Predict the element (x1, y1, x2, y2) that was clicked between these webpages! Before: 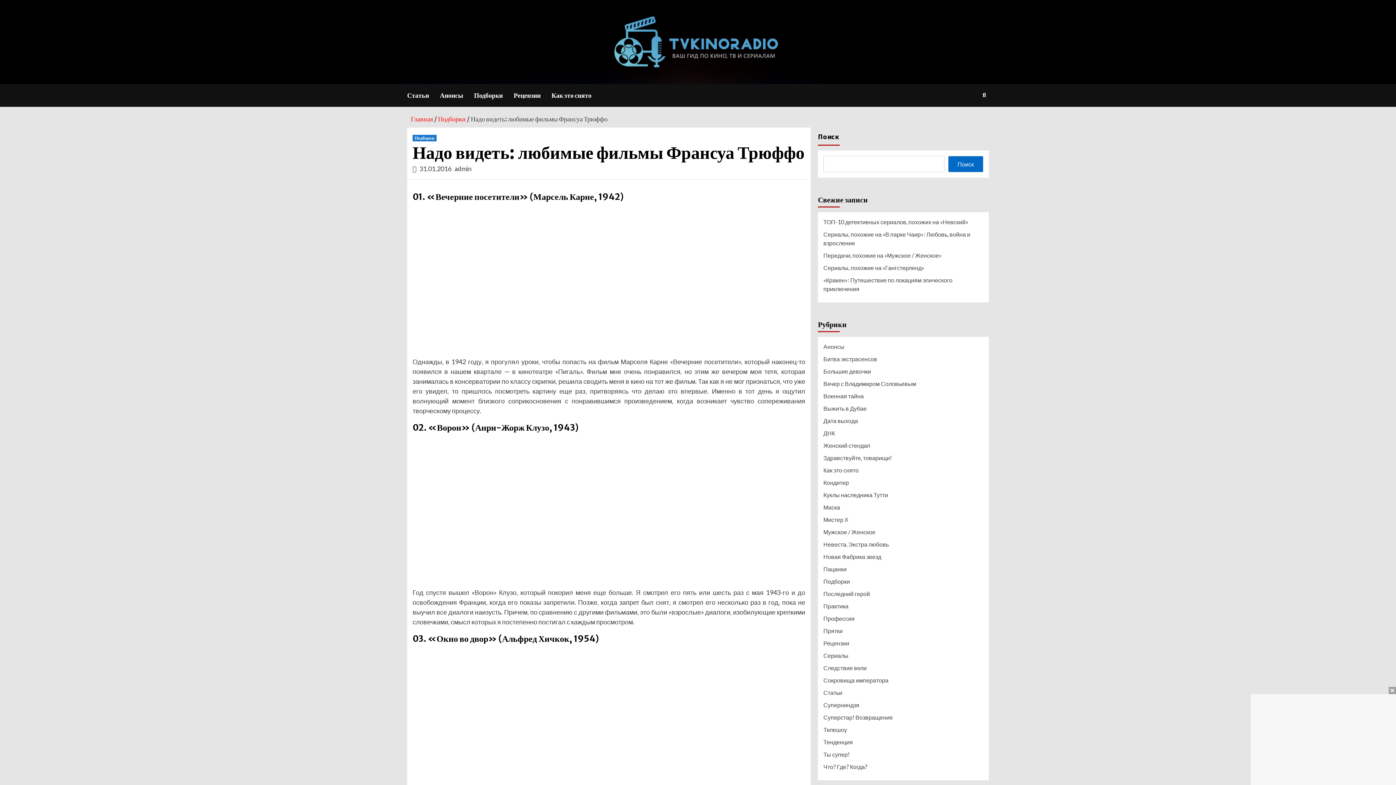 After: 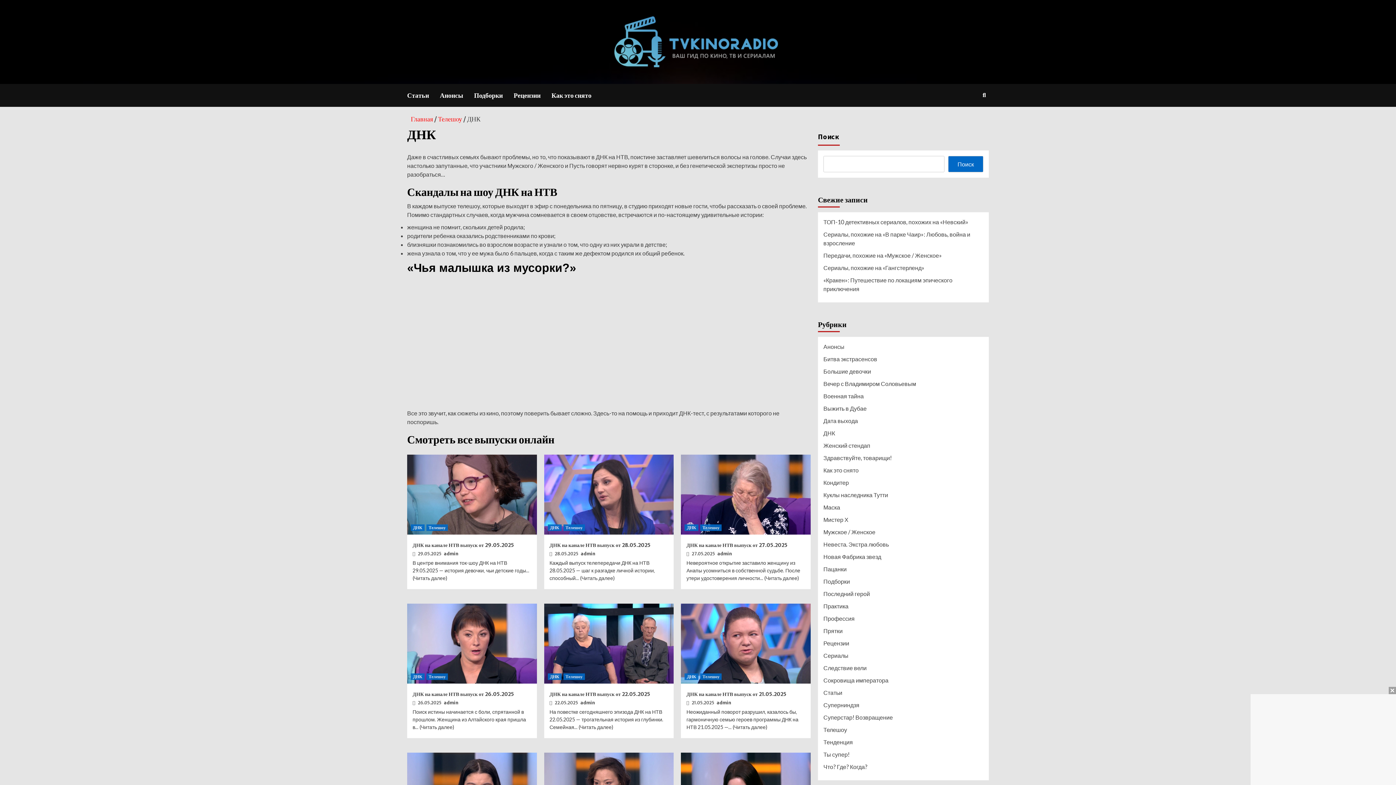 Action: label: ДНК bbox: (823, 429, 983, 441)